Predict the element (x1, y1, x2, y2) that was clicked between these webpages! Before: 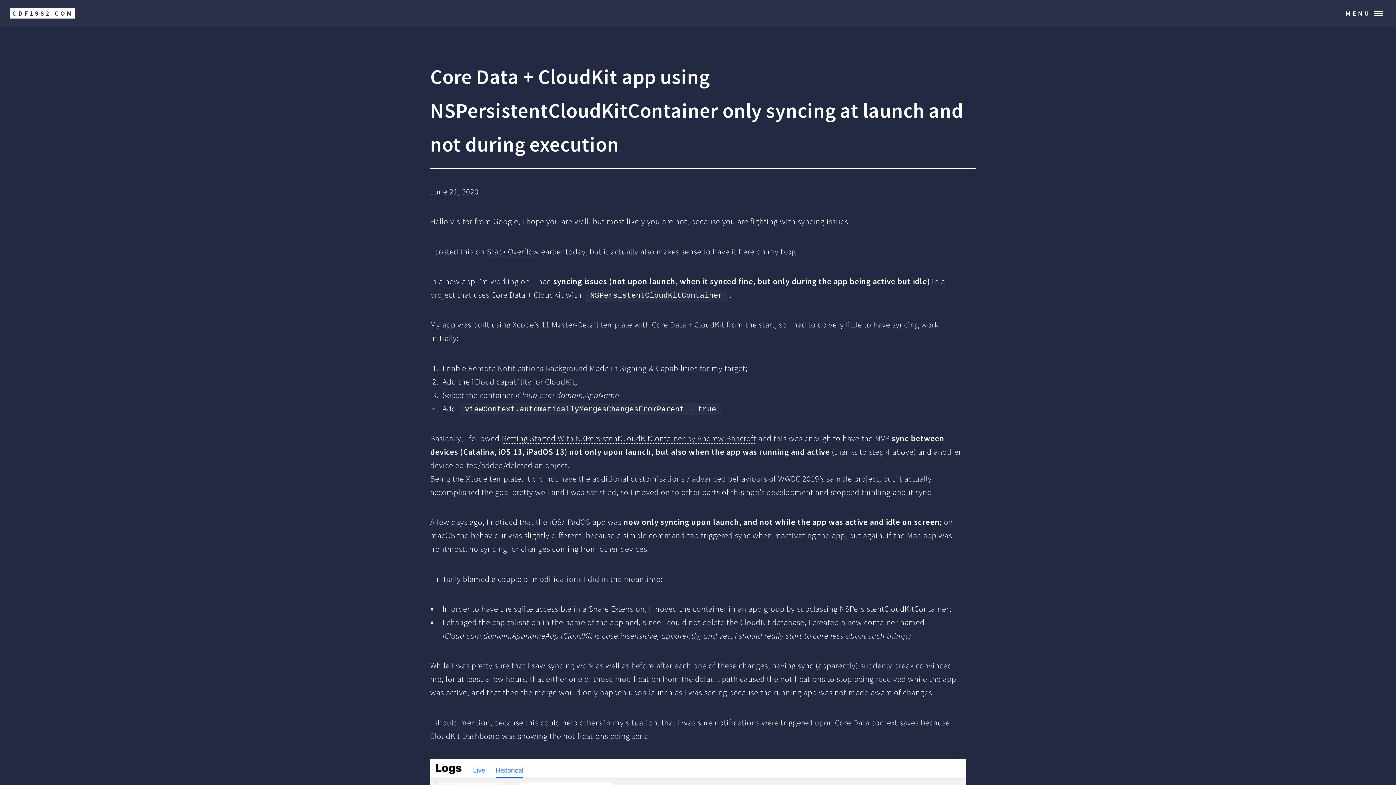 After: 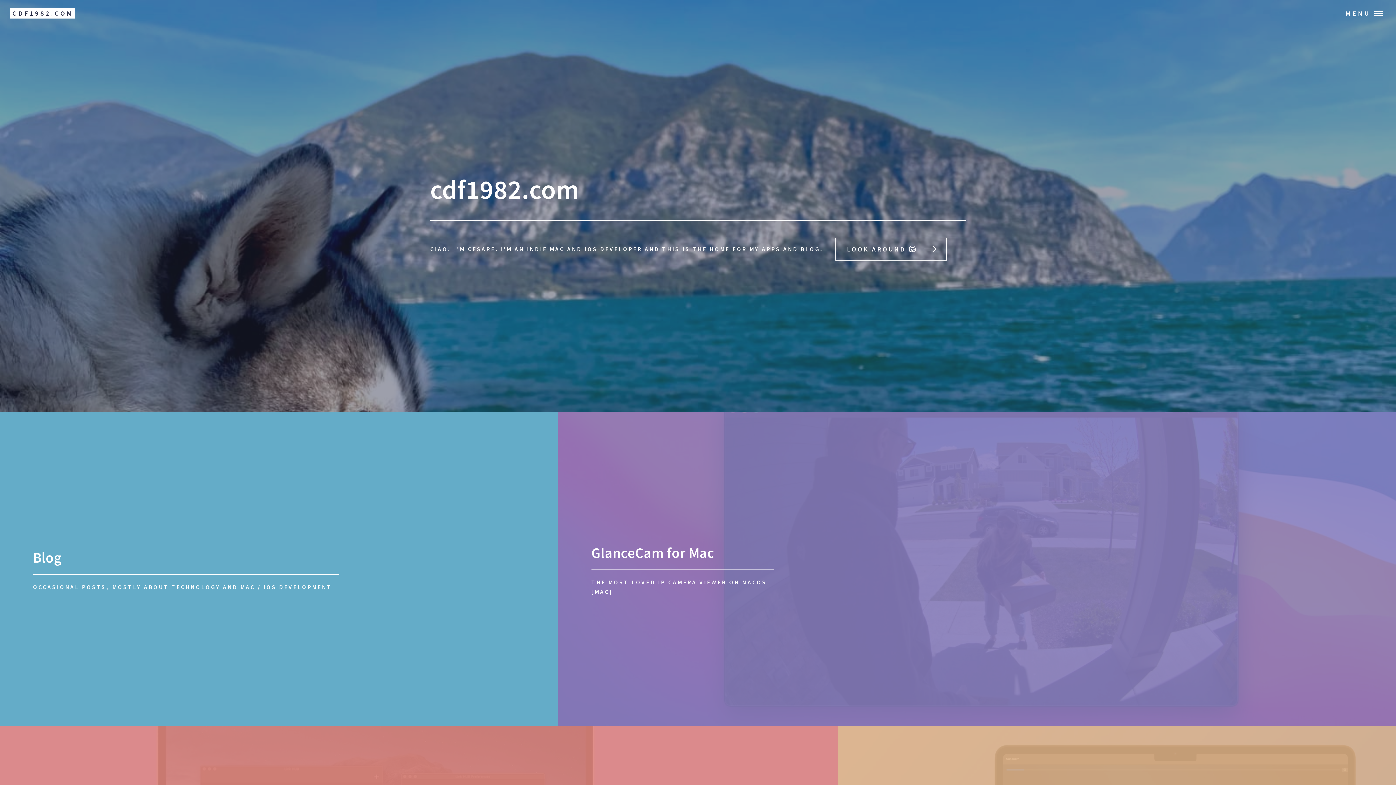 Action: label: CDF1982.COM bbox: (0, 0, 86, 26)